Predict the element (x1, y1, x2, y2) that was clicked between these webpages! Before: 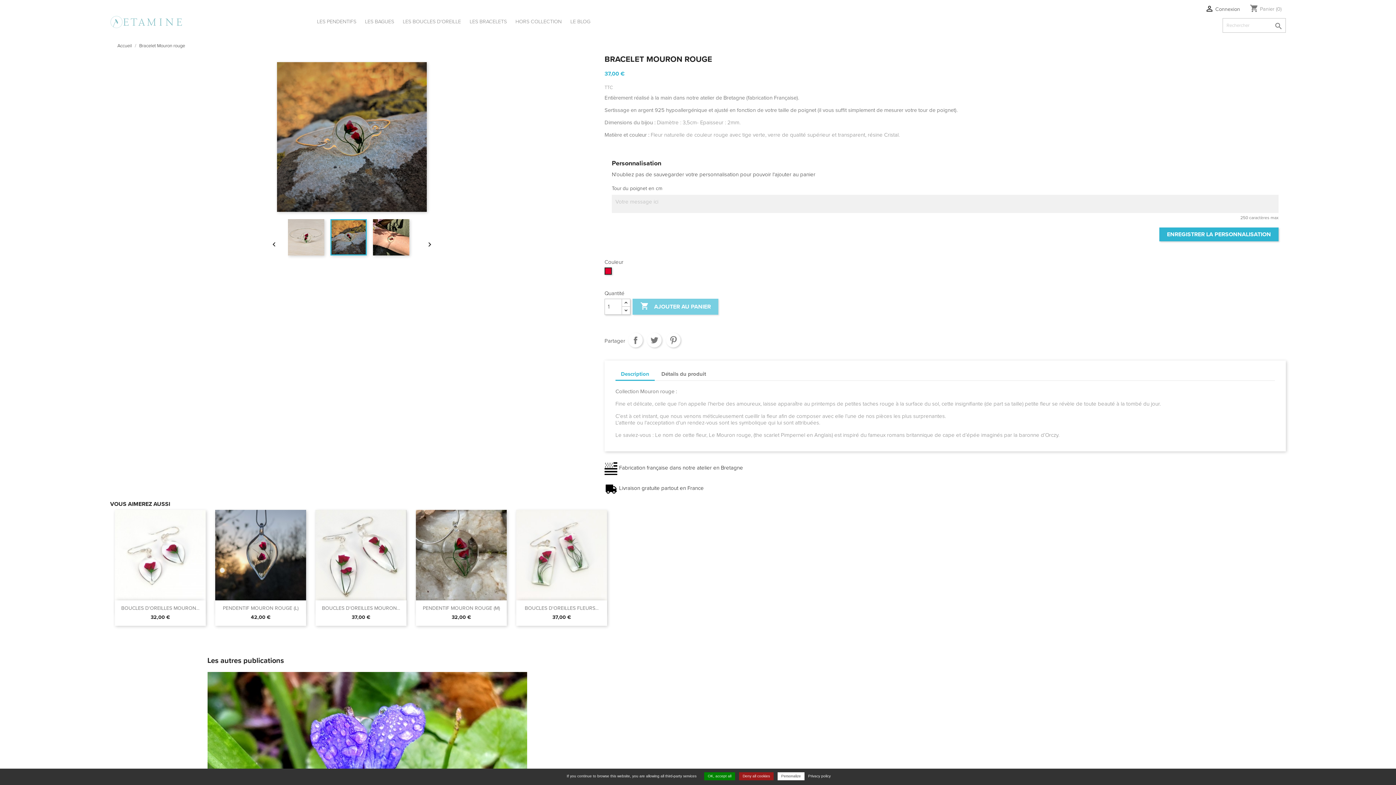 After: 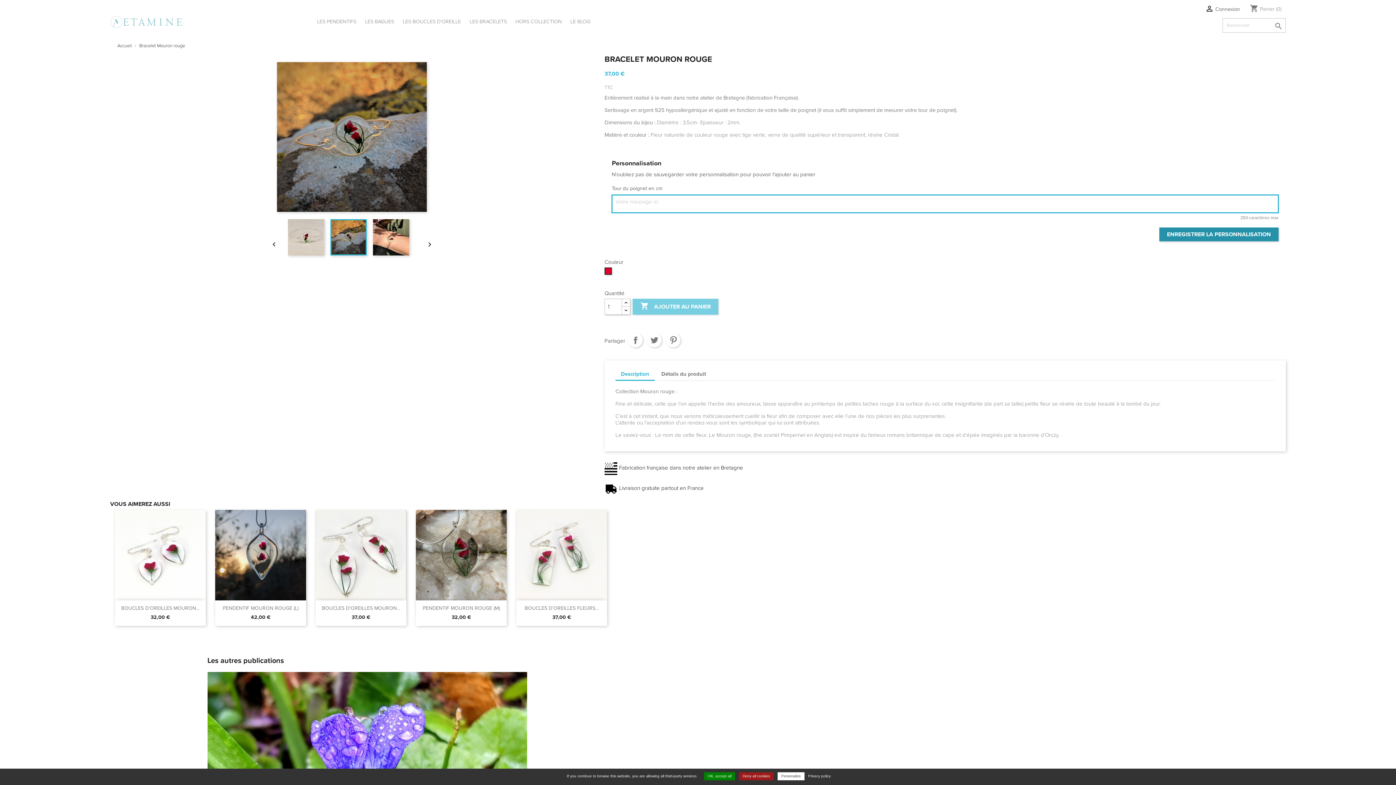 Action: label: ENREGISTRER LA PERSONNALISATION bbox: (1159, 227, 1278, 241)